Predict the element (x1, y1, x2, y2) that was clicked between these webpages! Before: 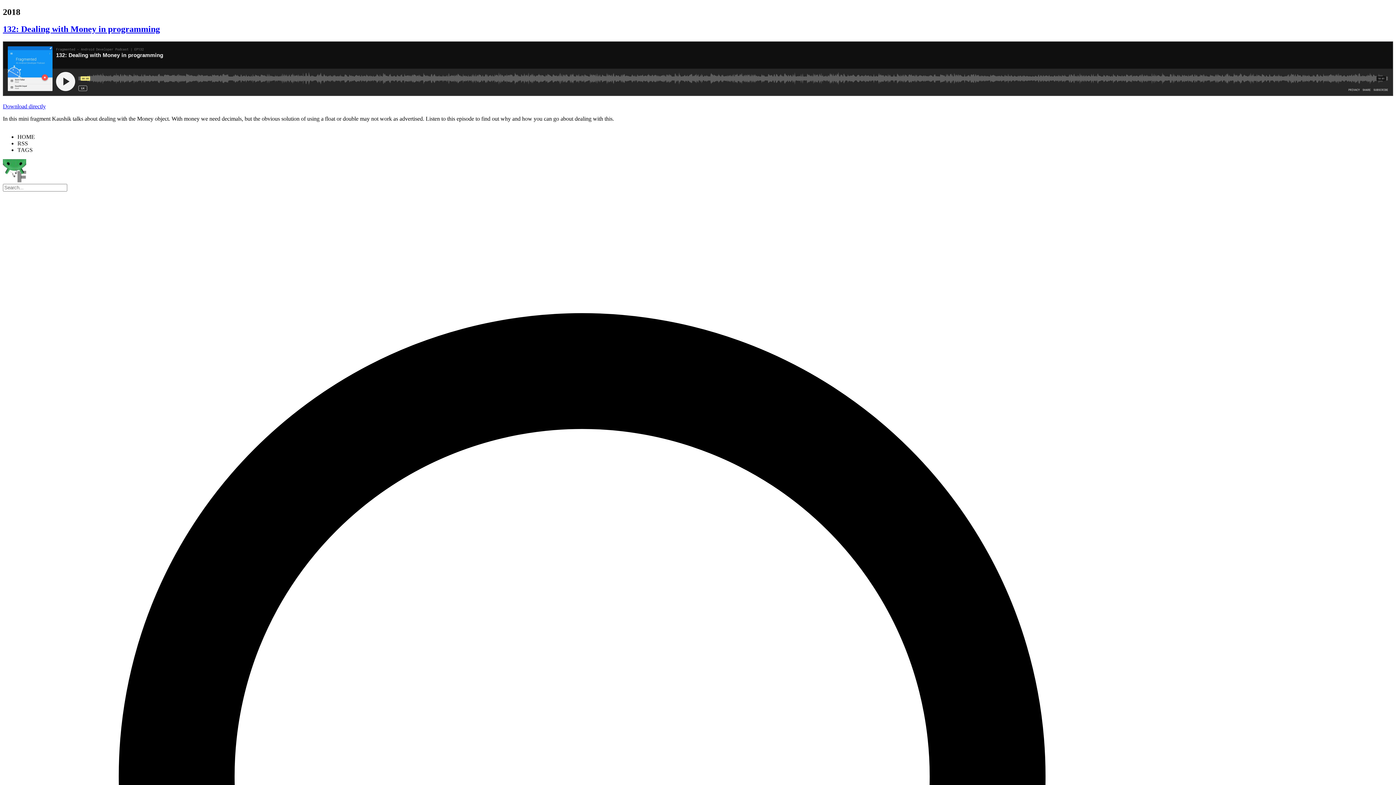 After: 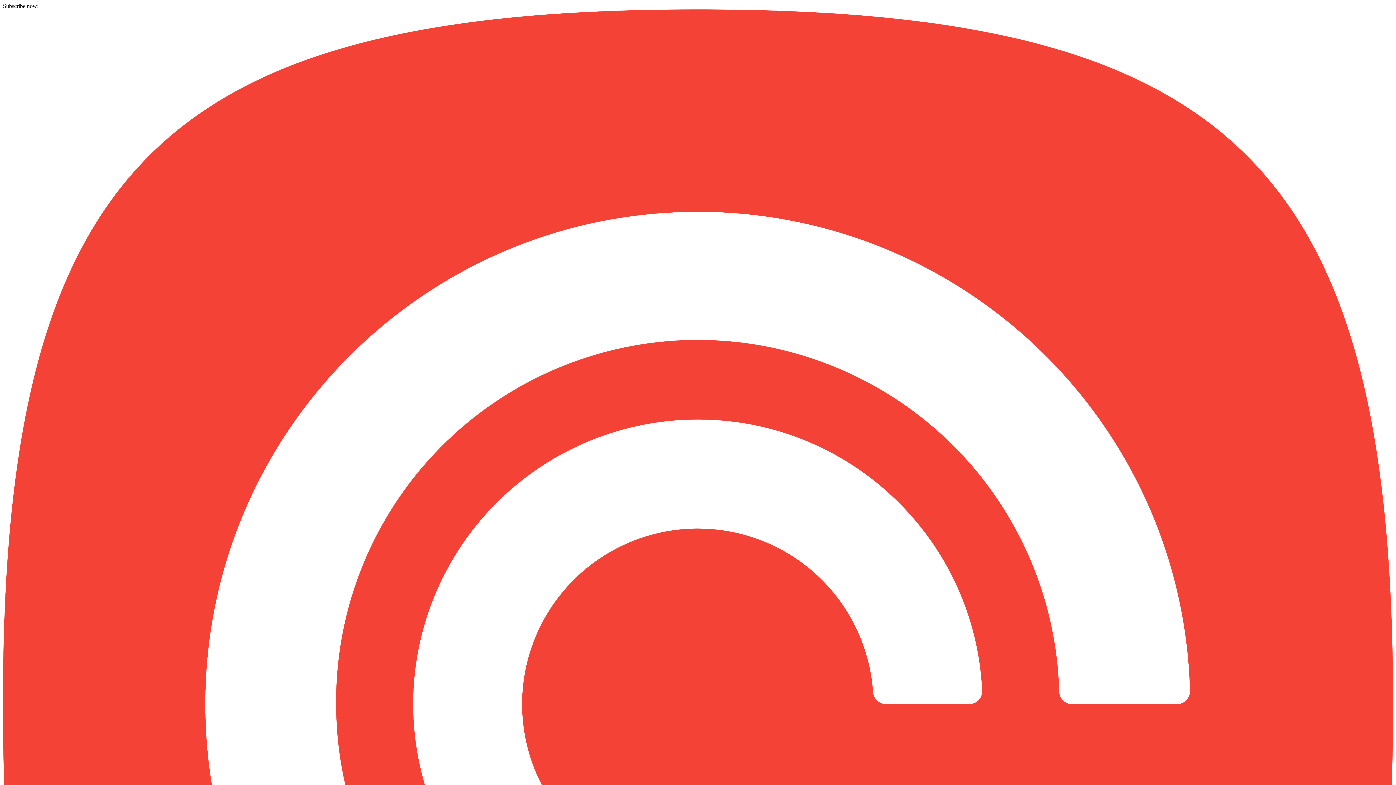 Action: bbox: (2, 24, 160, 33) label: 132: Dealing with Money in programming